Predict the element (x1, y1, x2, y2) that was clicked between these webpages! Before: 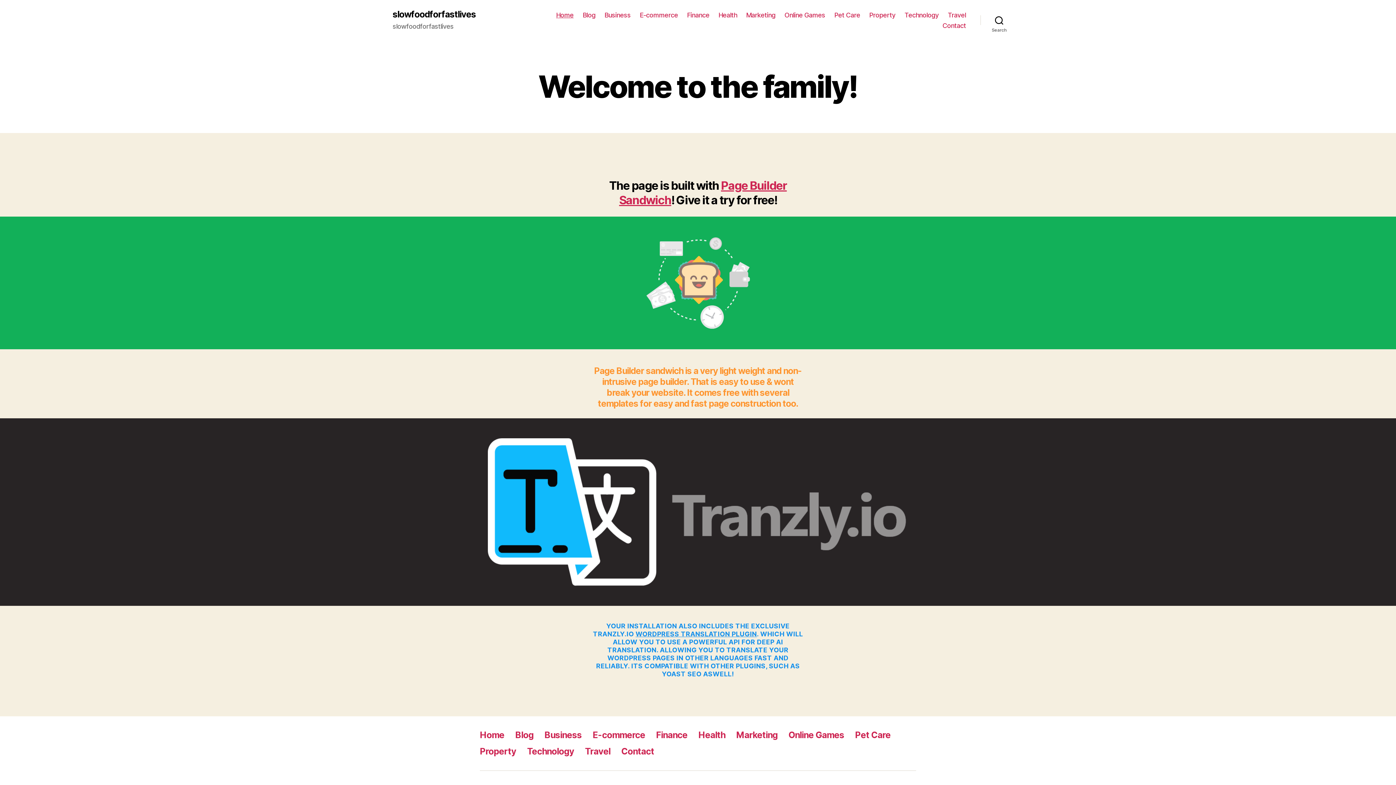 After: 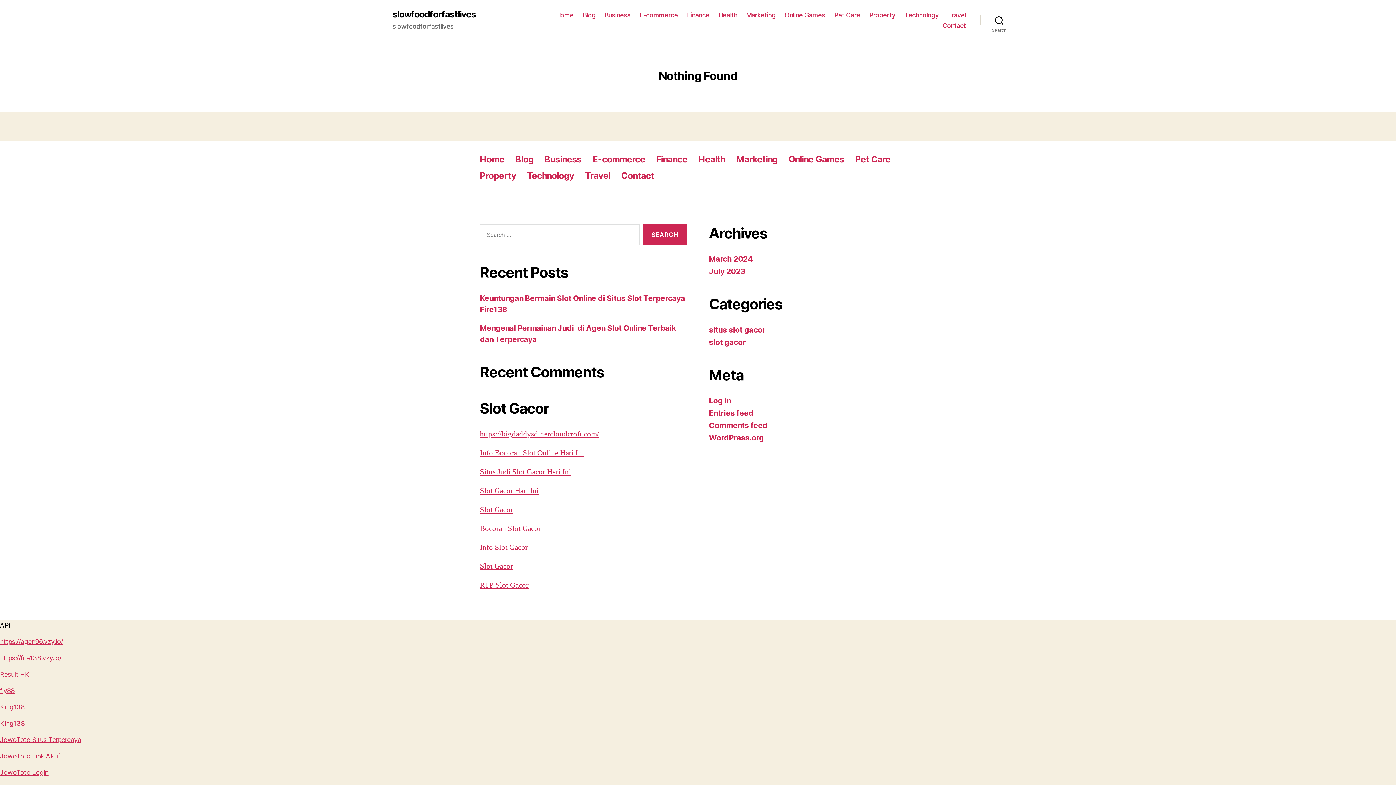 Action: label: Technology bbox: (527, 746, 574, 757)